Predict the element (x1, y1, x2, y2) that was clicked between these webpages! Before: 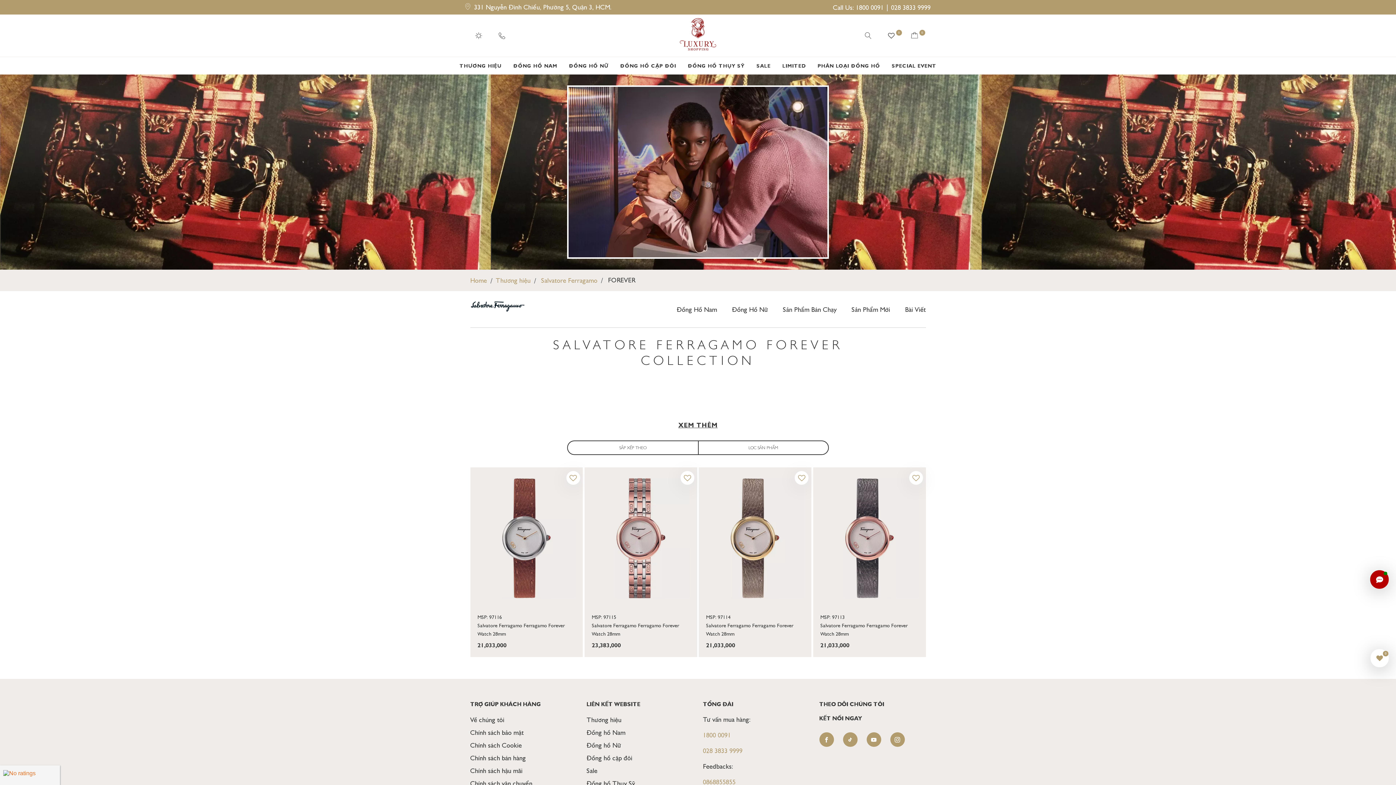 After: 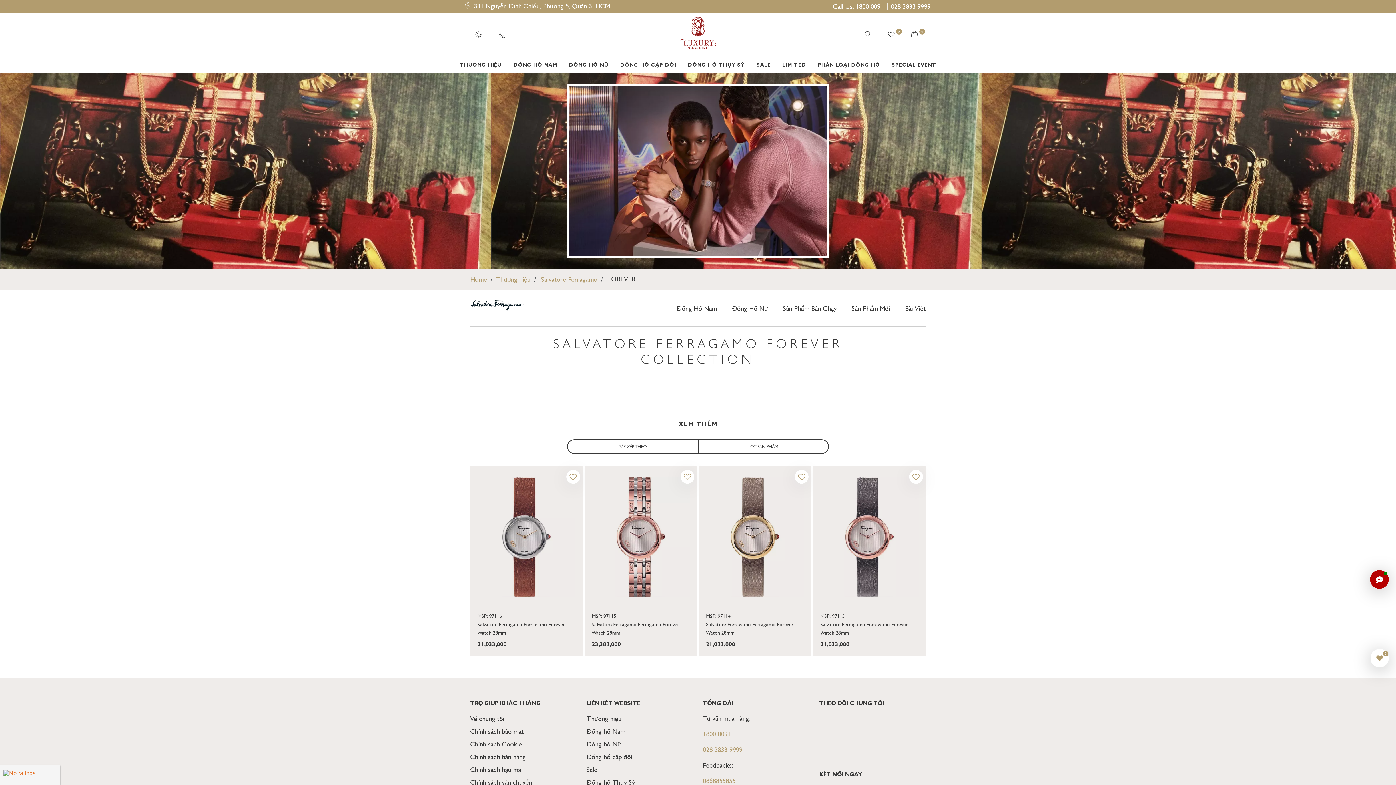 Action: bbox: (703, 777, 735, 786) label: 0868855855